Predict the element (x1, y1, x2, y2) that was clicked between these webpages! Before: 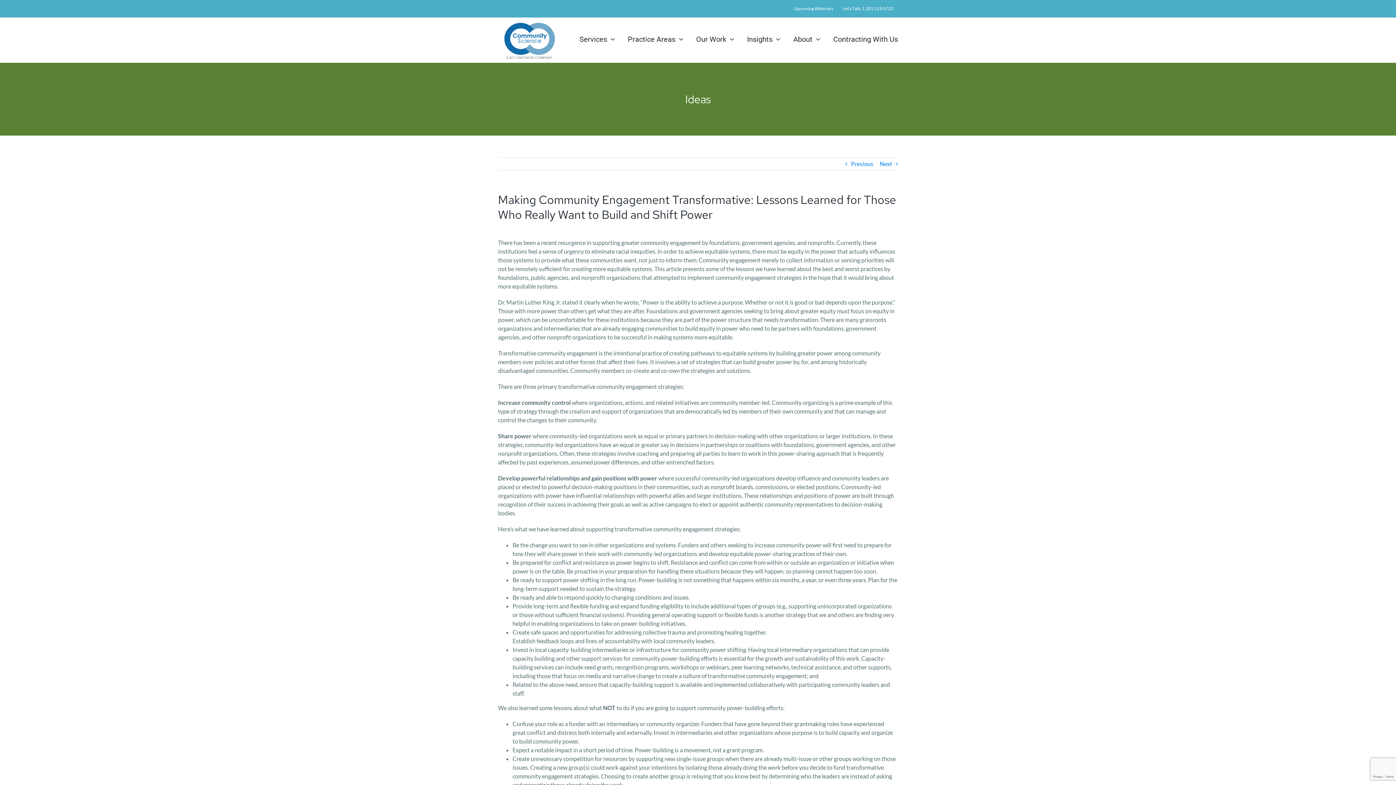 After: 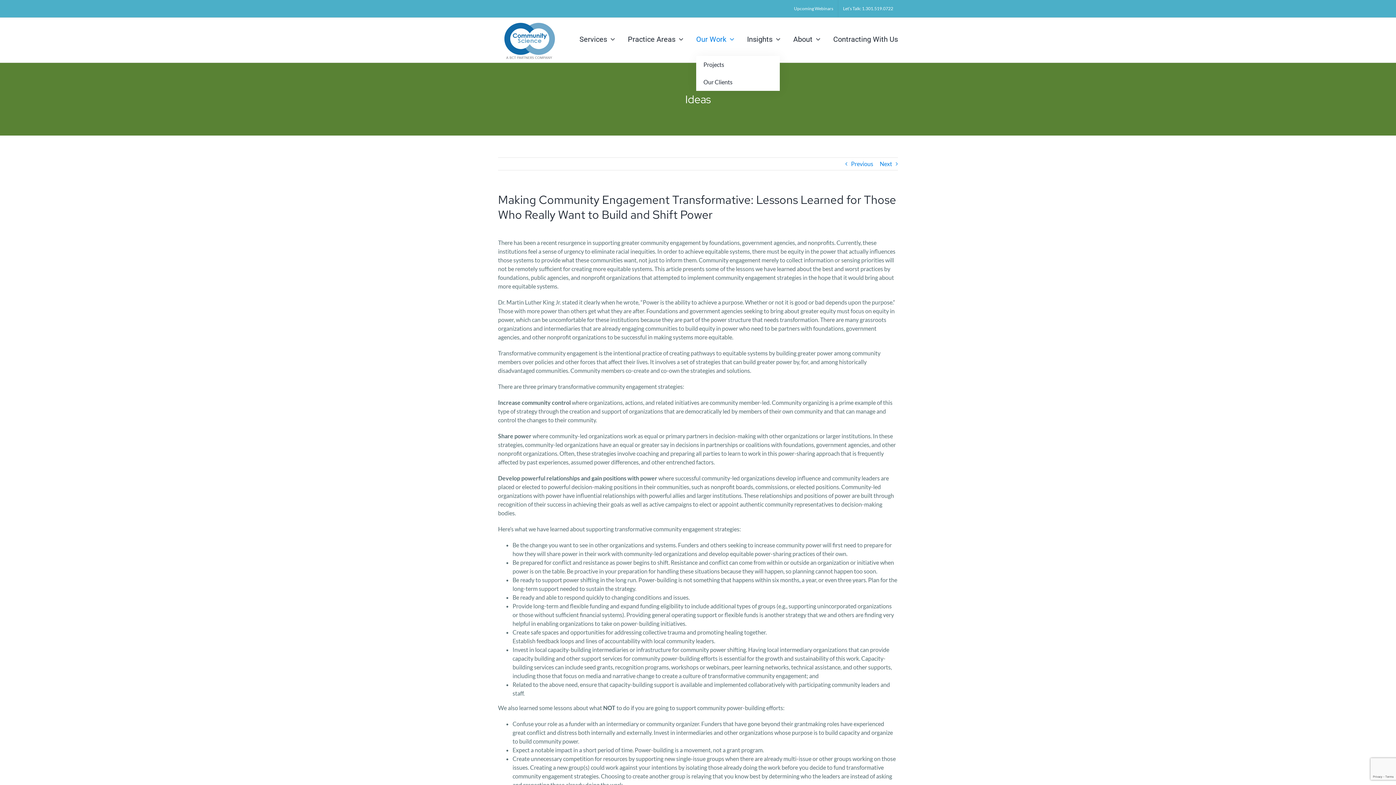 Action: label: Our Work bbox: (696, 22, 734, 56)